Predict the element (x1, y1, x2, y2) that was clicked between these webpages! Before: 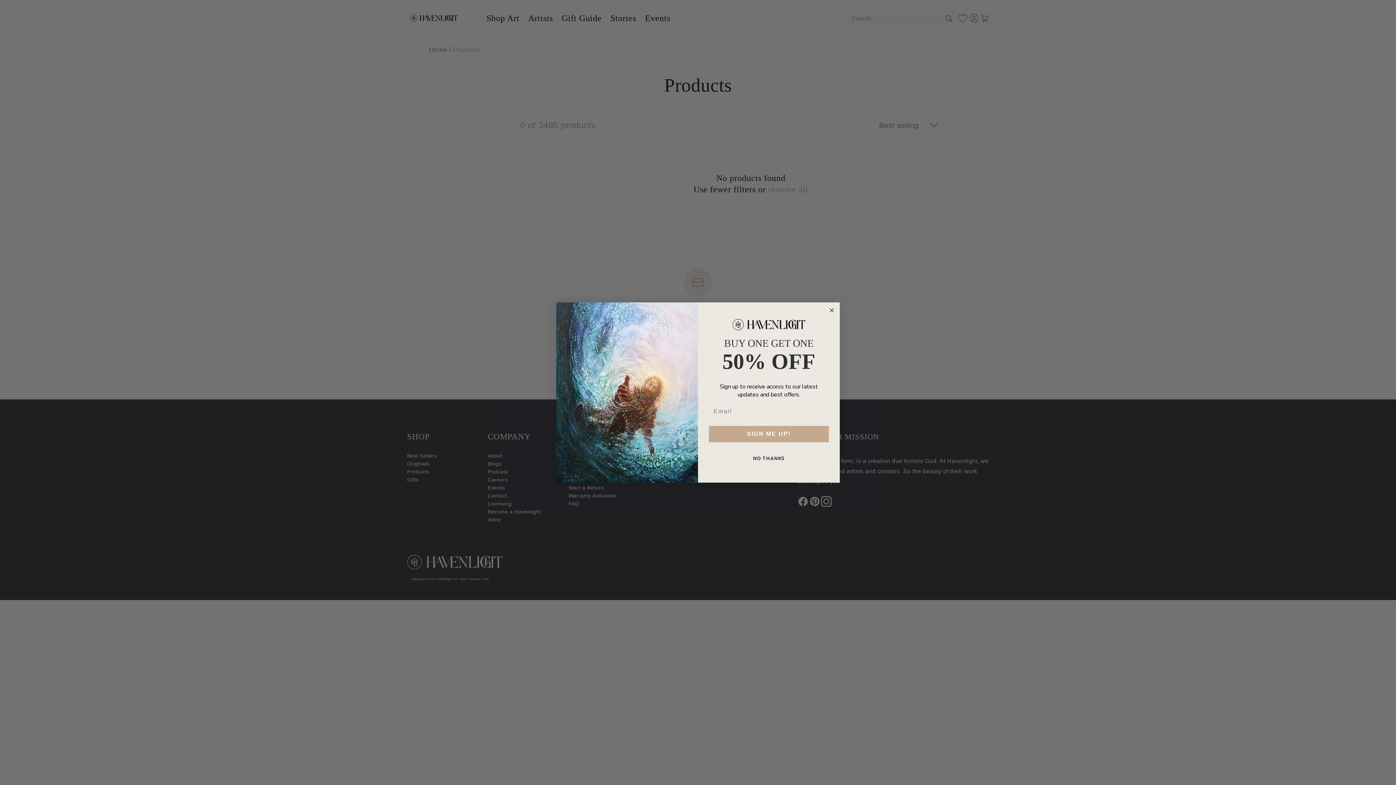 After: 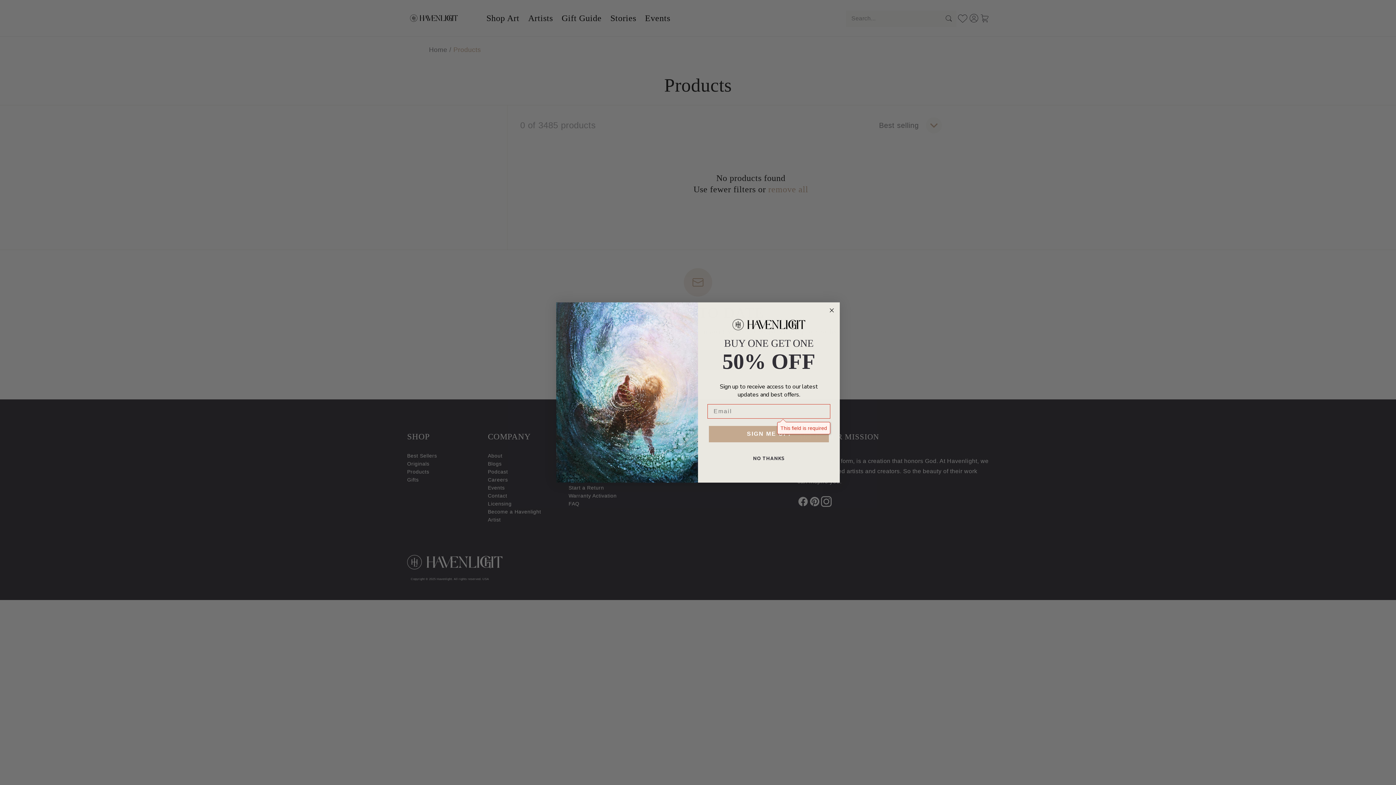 Action: label: SIGN ME UP! bbox: (709, 435, 829, 451)